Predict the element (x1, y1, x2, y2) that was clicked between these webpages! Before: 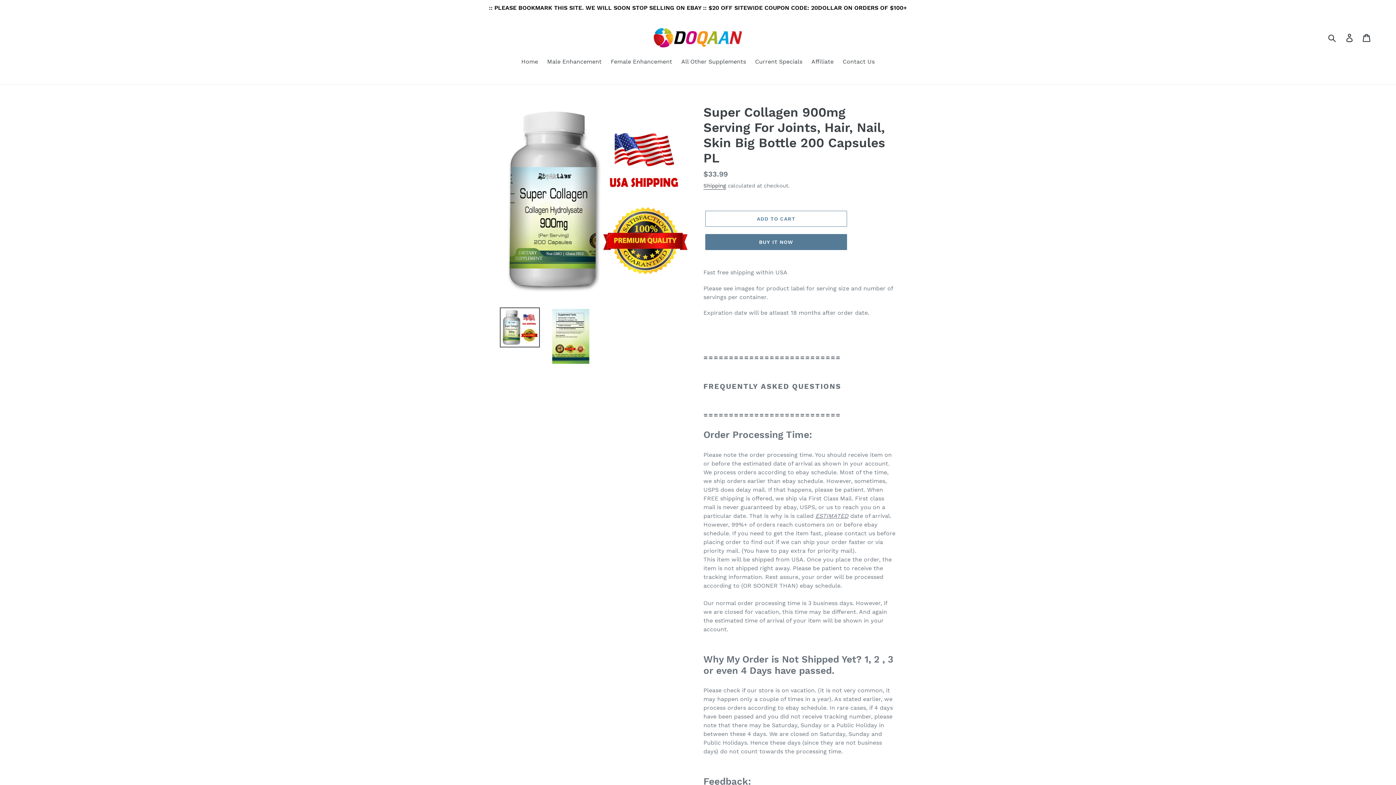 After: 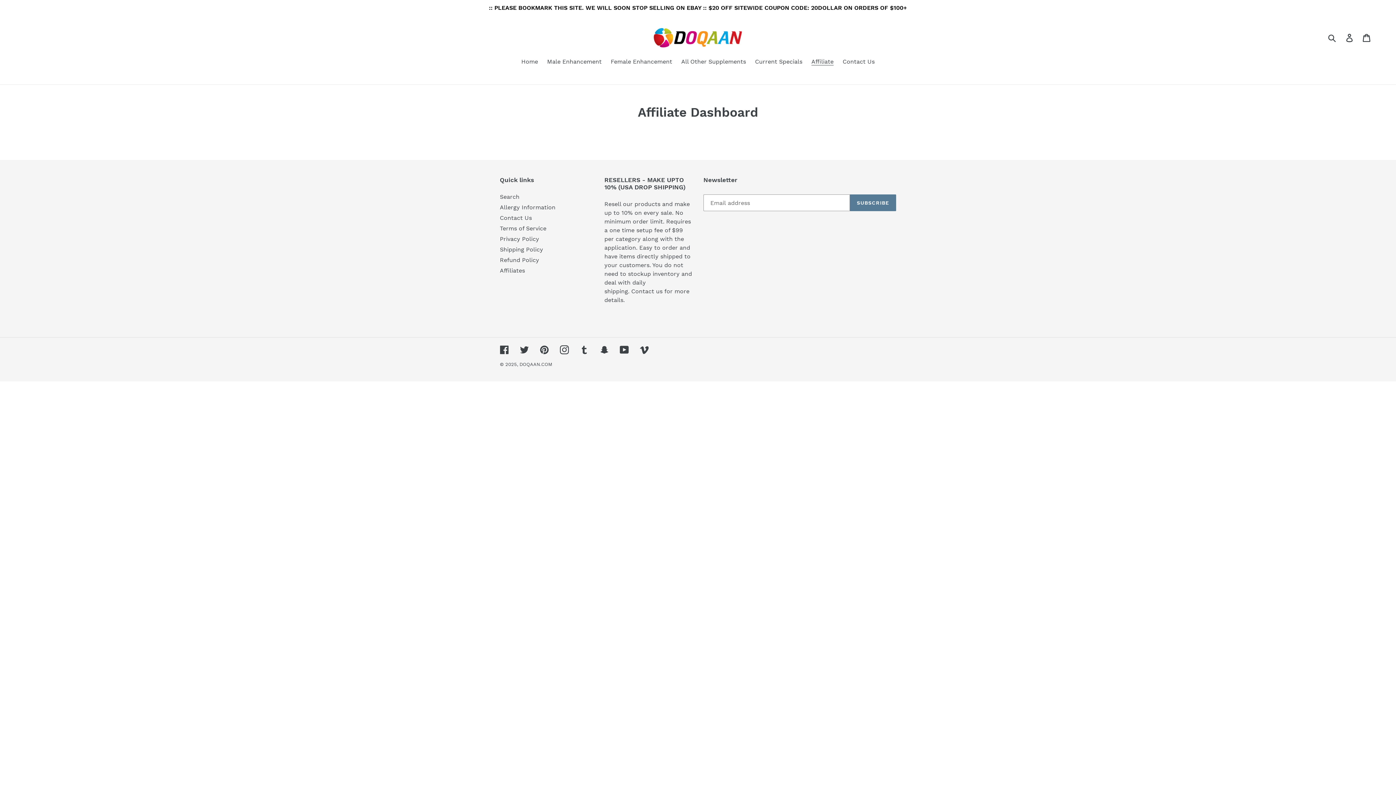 Action: bbox: (808, 57, 837, 67) label: Affiliate